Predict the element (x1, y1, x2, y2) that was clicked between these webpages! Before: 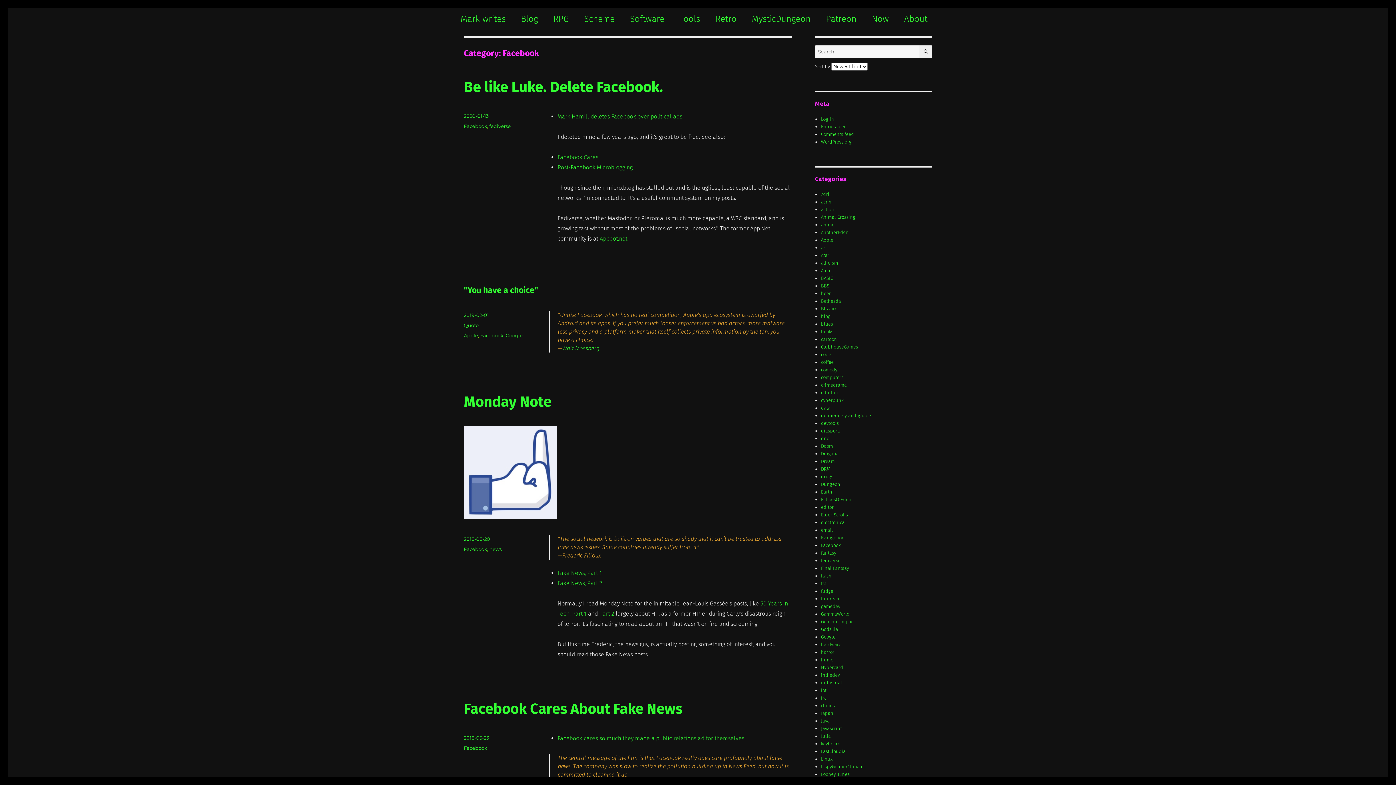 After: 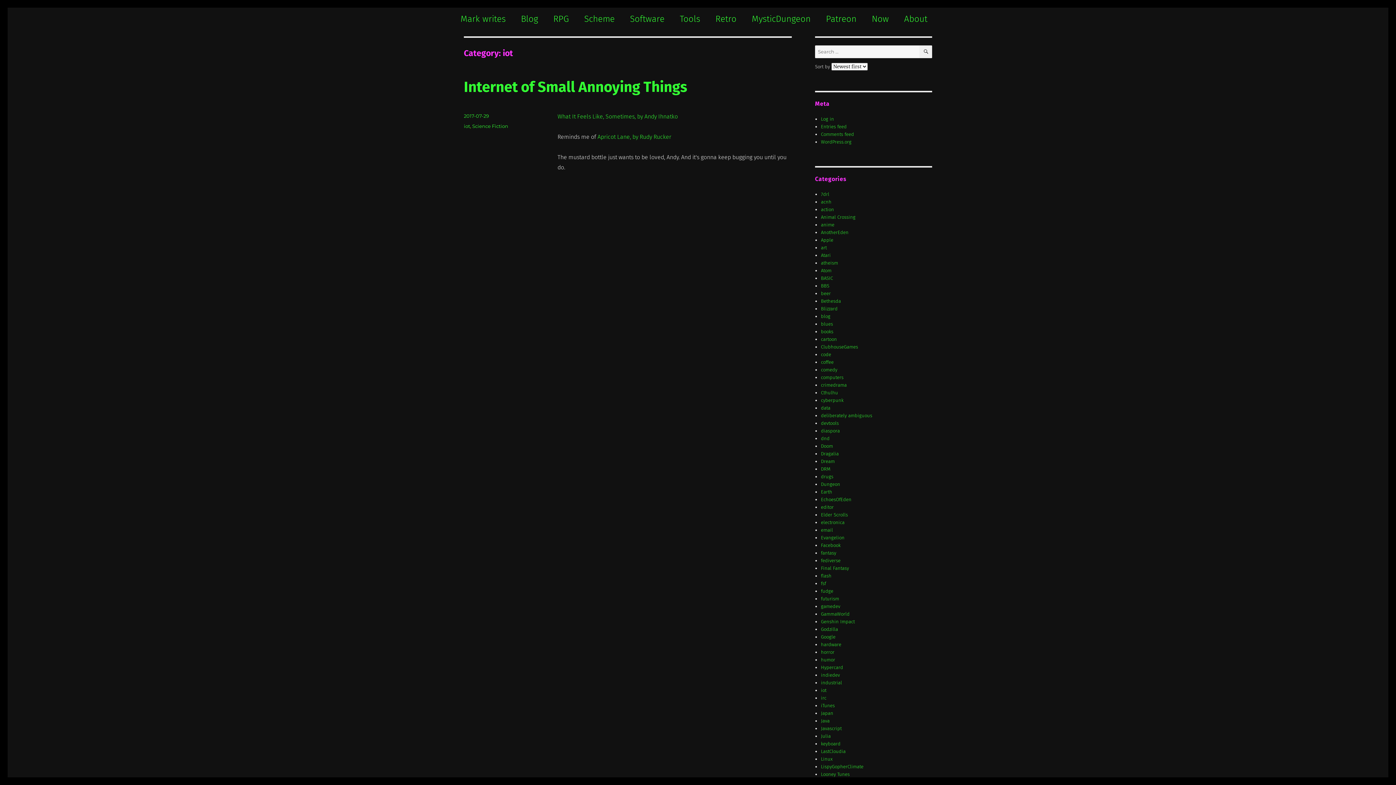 Action: label: iot bbox: (821, 687, 826, 693)